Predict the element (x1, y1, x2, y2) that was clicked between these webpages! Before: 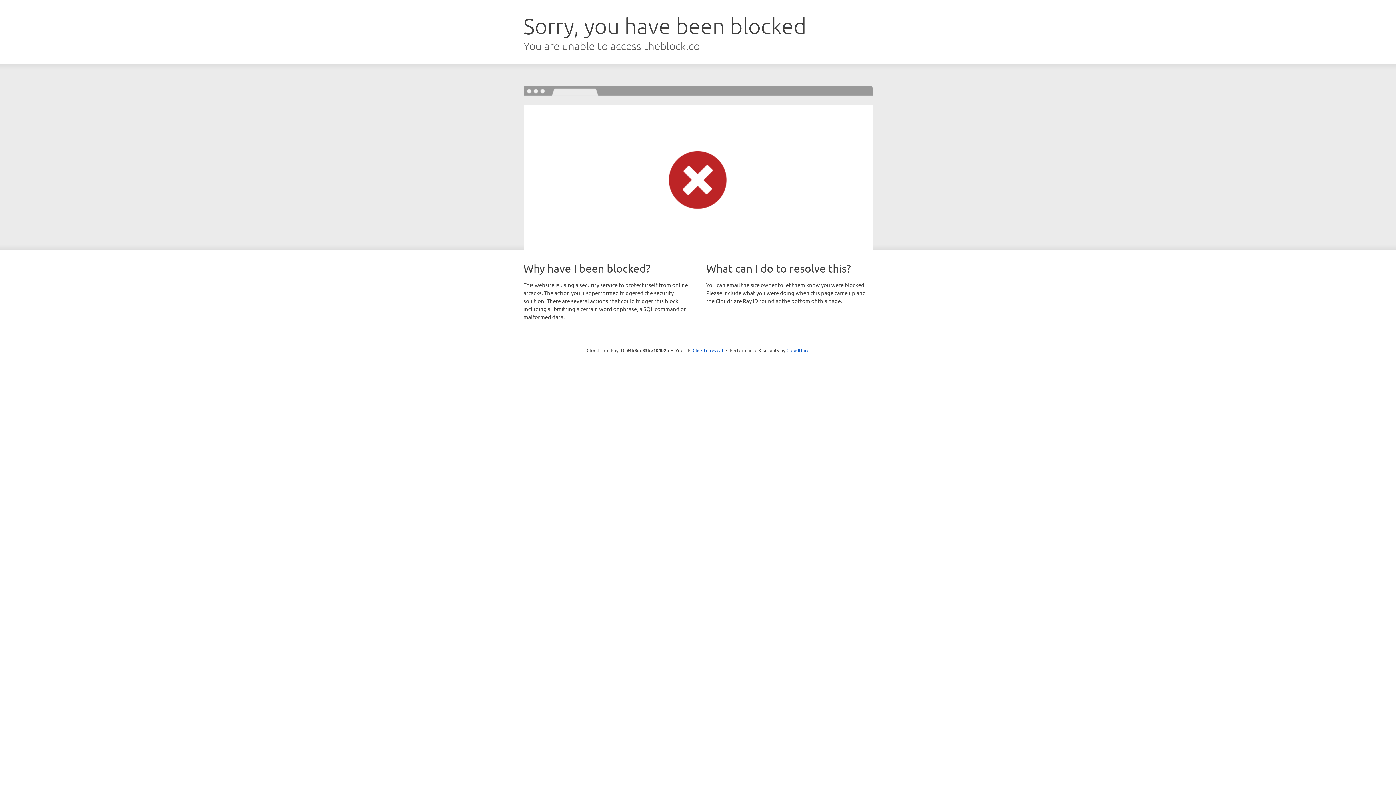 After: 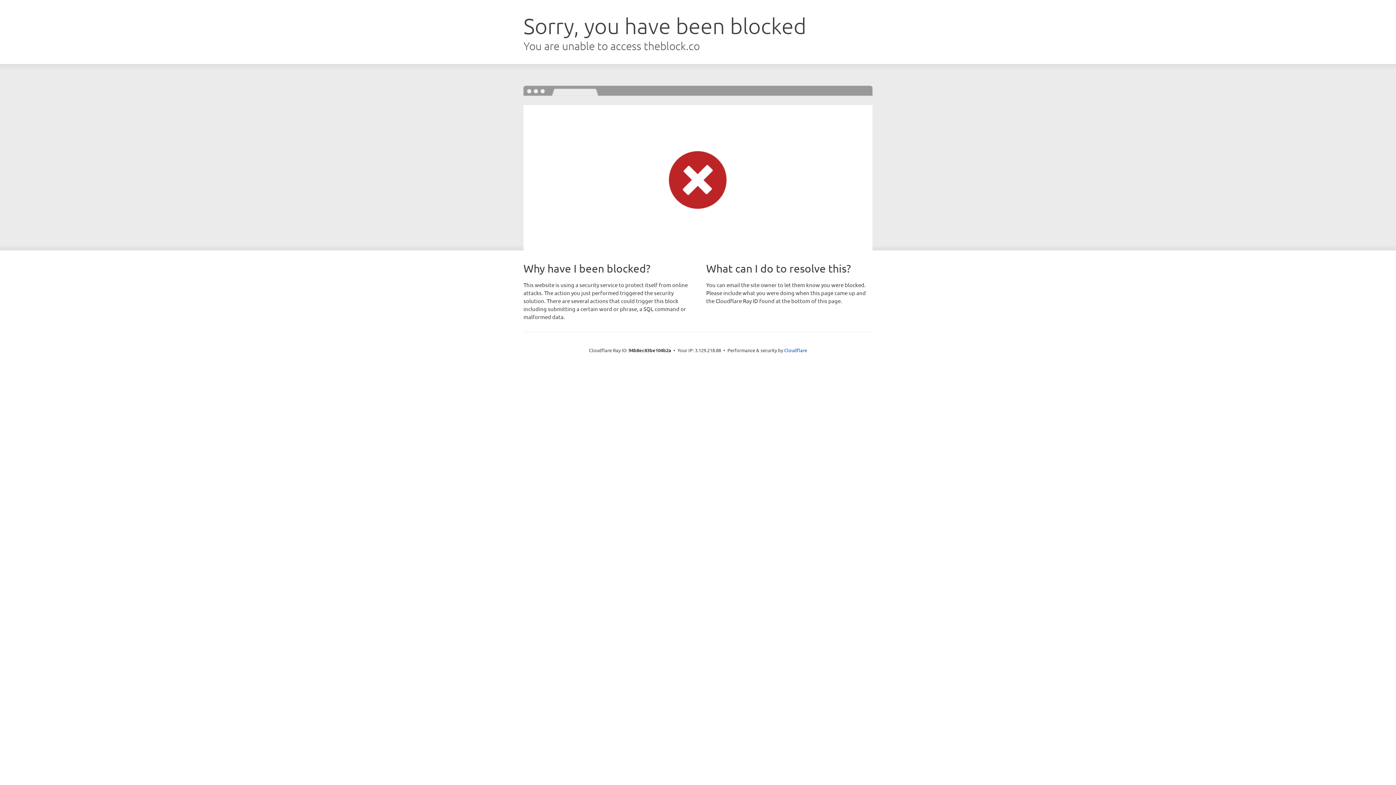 Action: bbox: (692, 346, 723, 353) label: Click to reveal